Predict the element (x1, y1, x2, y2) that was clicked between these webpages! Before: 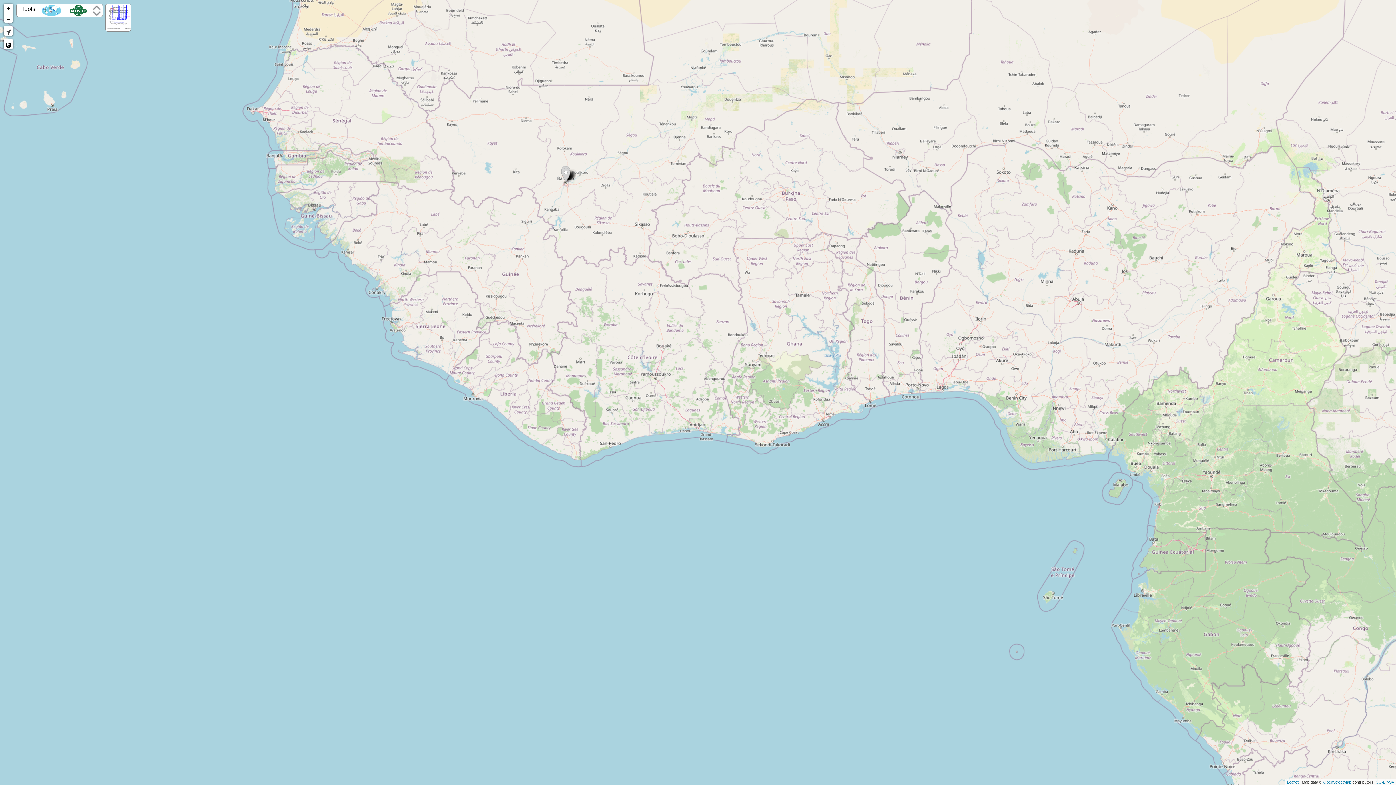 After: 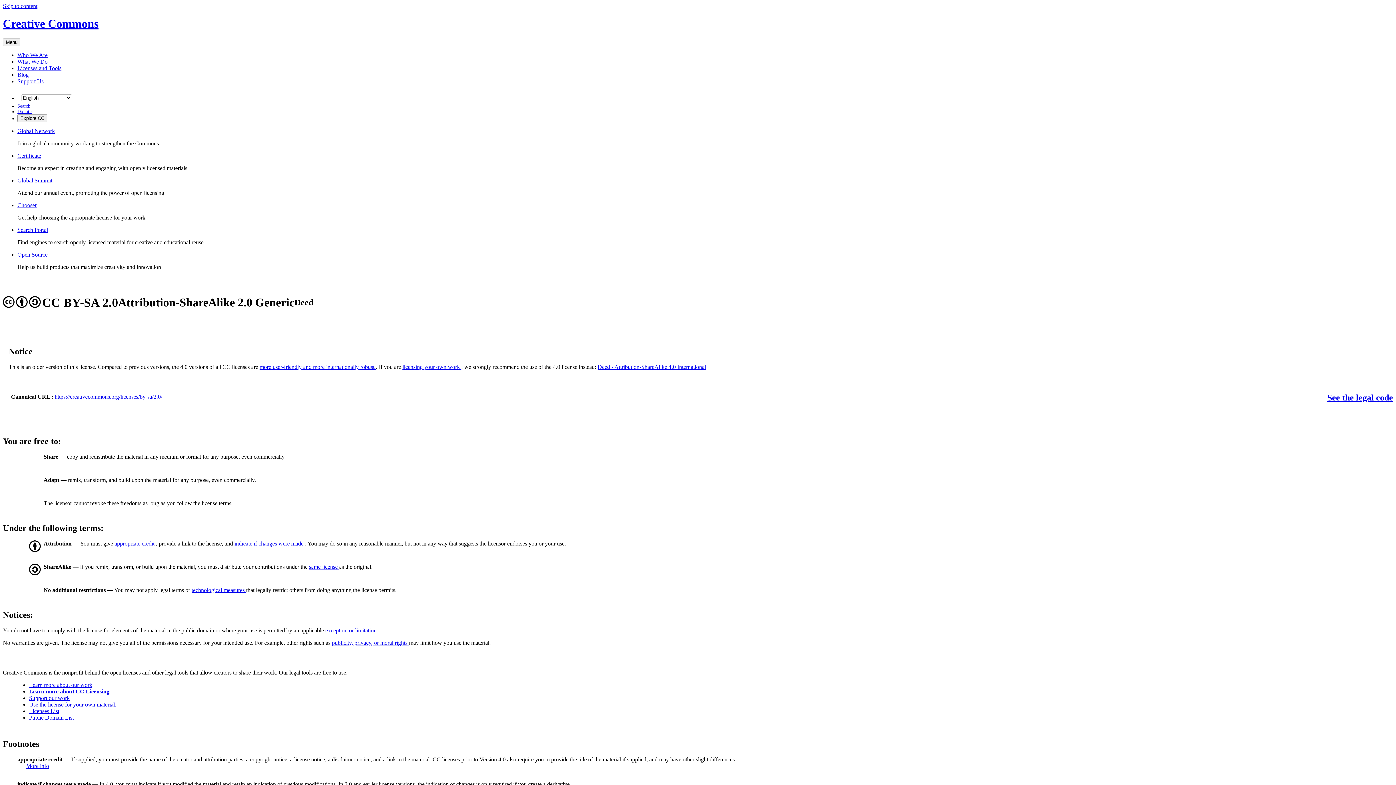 Action: label: CC-BY-SA bbox: (1376, 780, 1394, 784)